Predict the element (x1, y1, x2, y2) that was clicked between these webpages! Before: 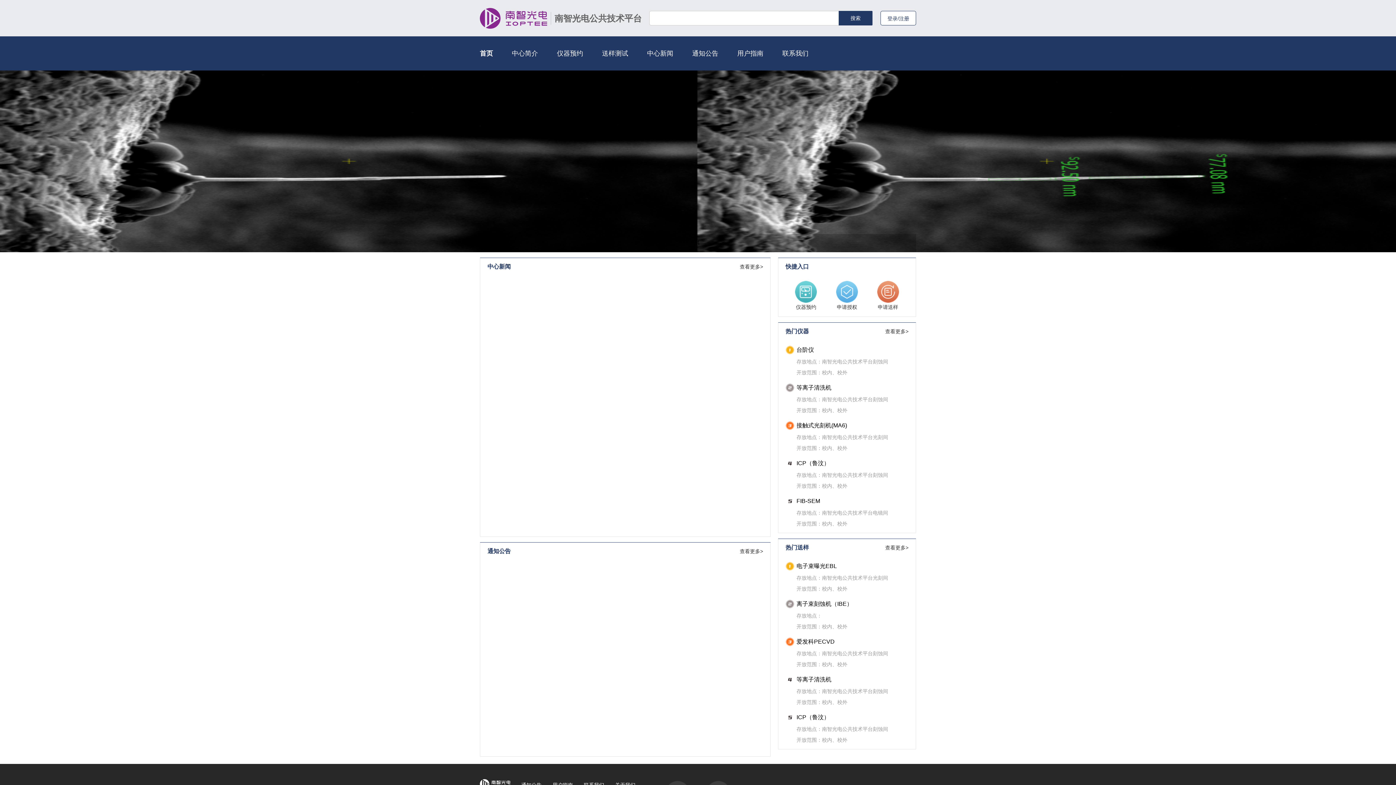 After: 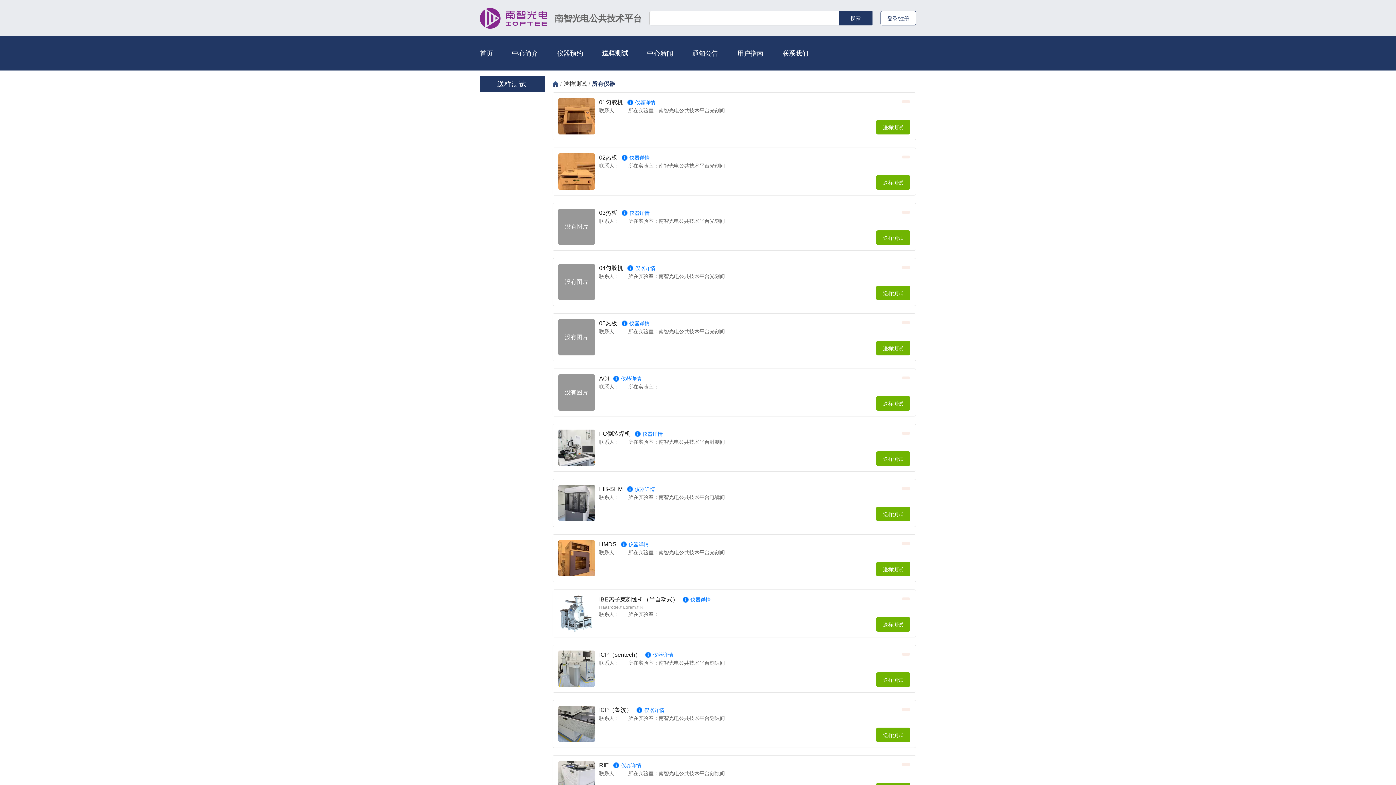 Action: label: 查看更多> bbox: (885, 544, 908, 551)